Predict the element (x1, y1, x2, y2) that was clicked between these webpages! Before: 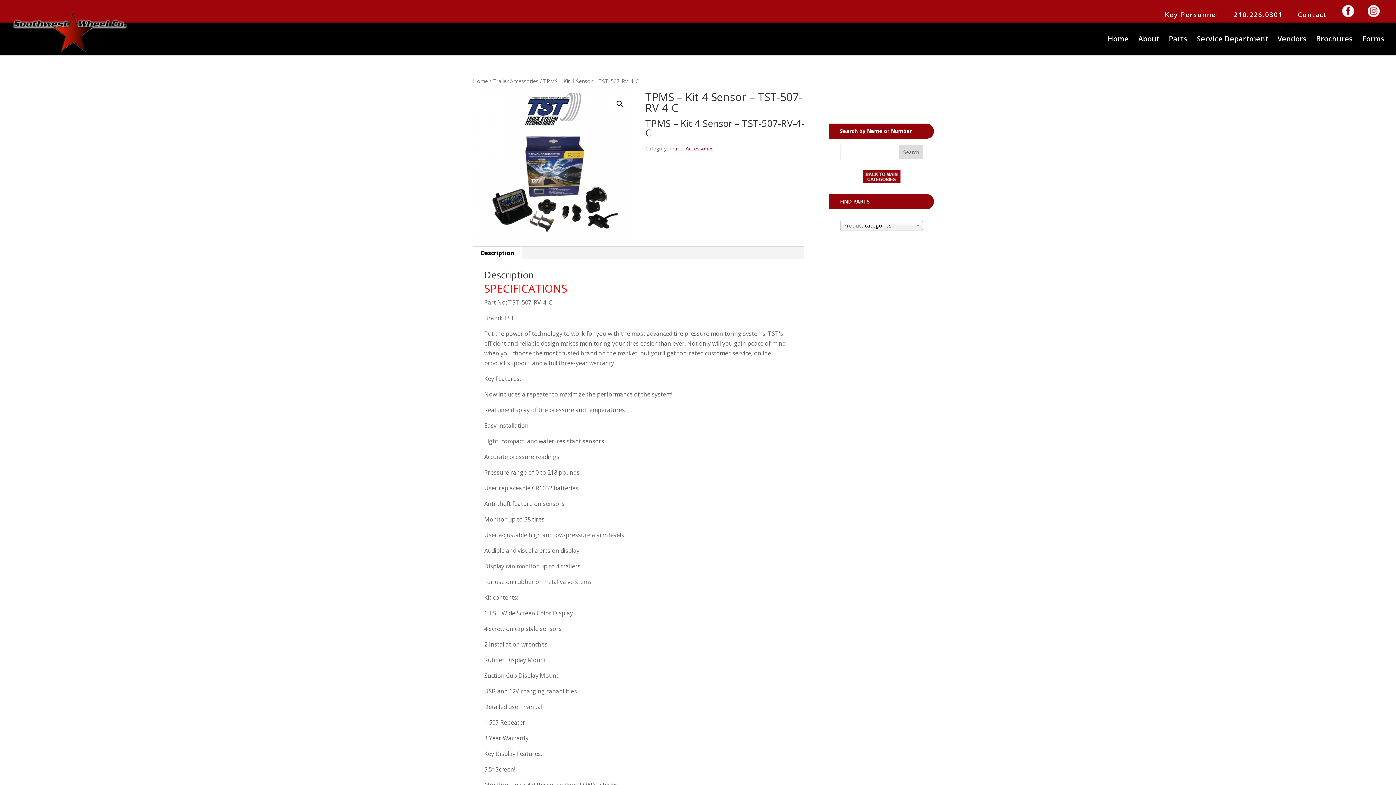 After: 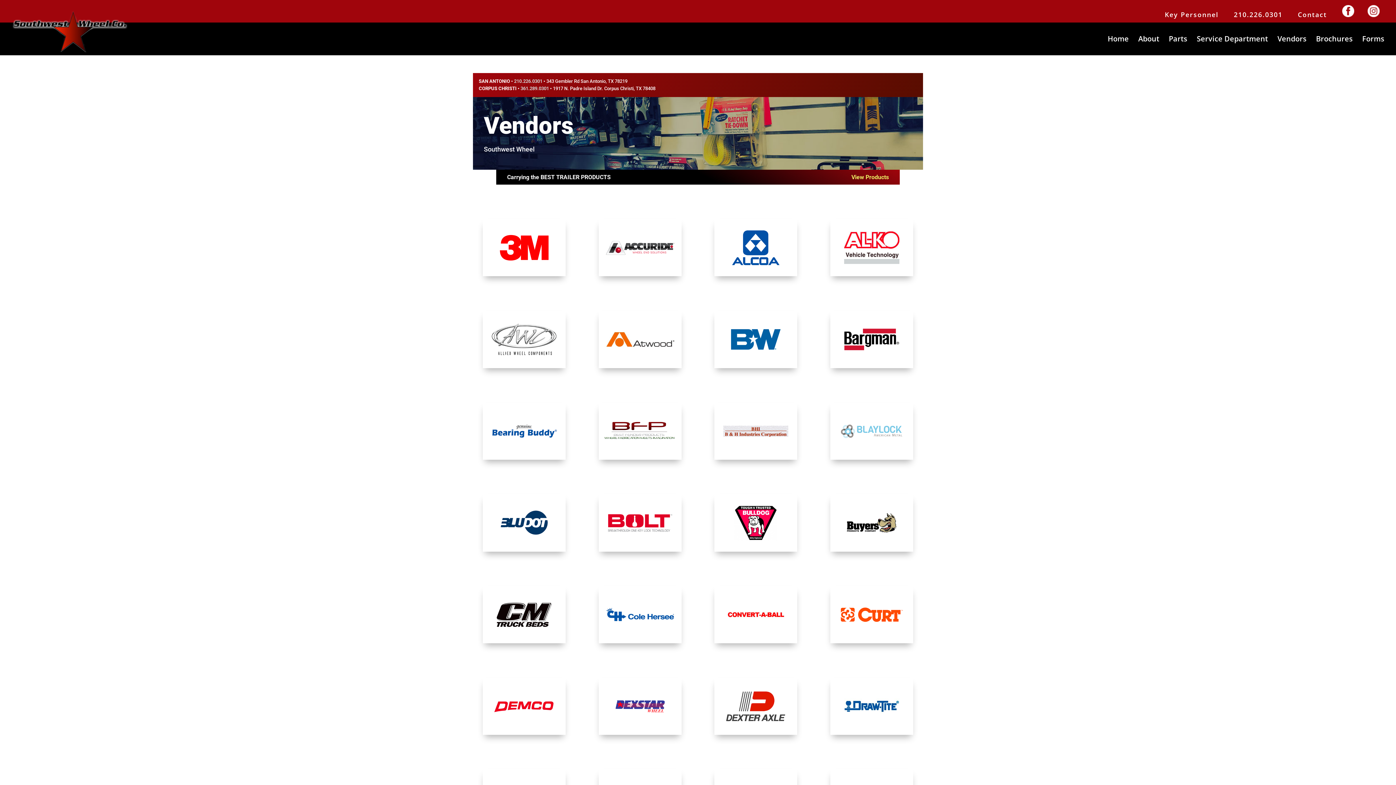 Action: bbox: (1277, 36, 1306, 55) label: Vendors